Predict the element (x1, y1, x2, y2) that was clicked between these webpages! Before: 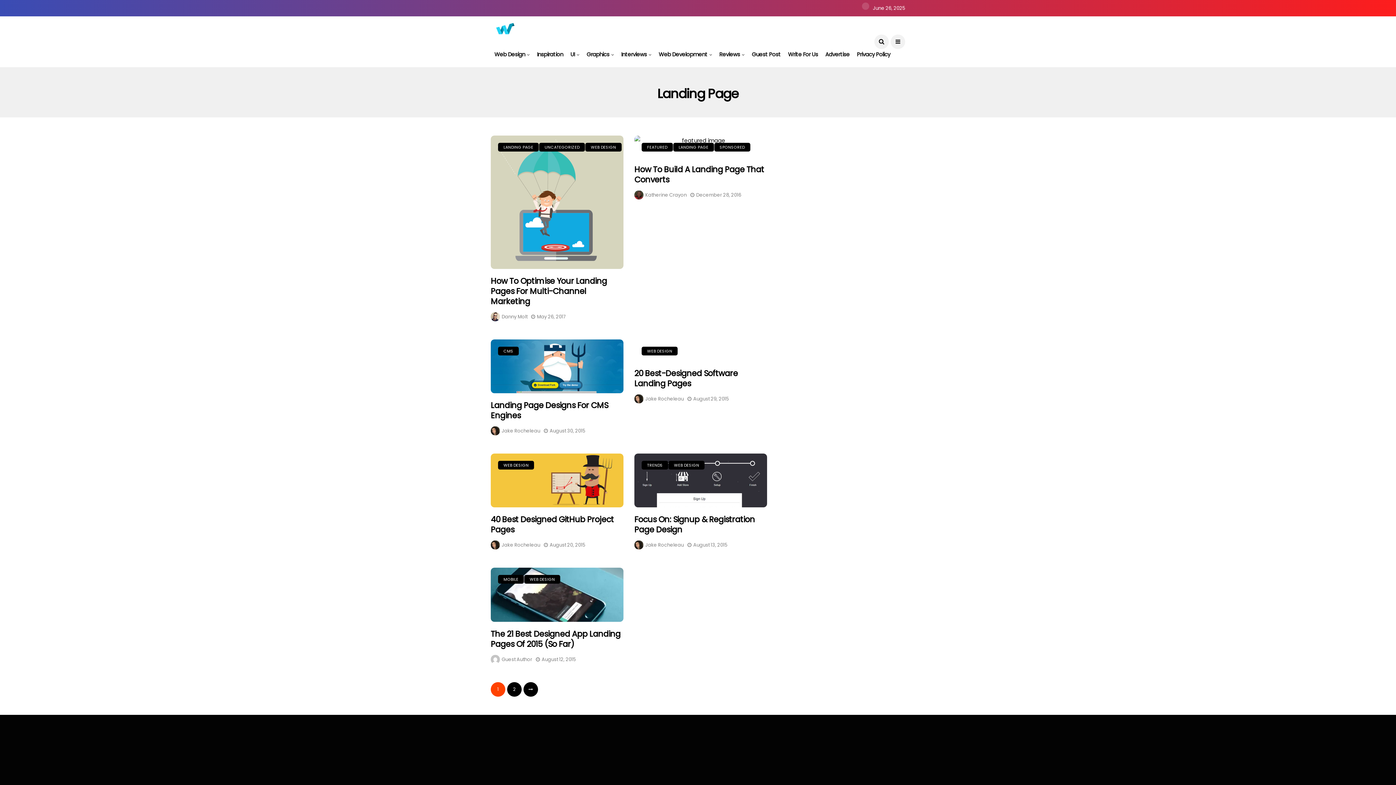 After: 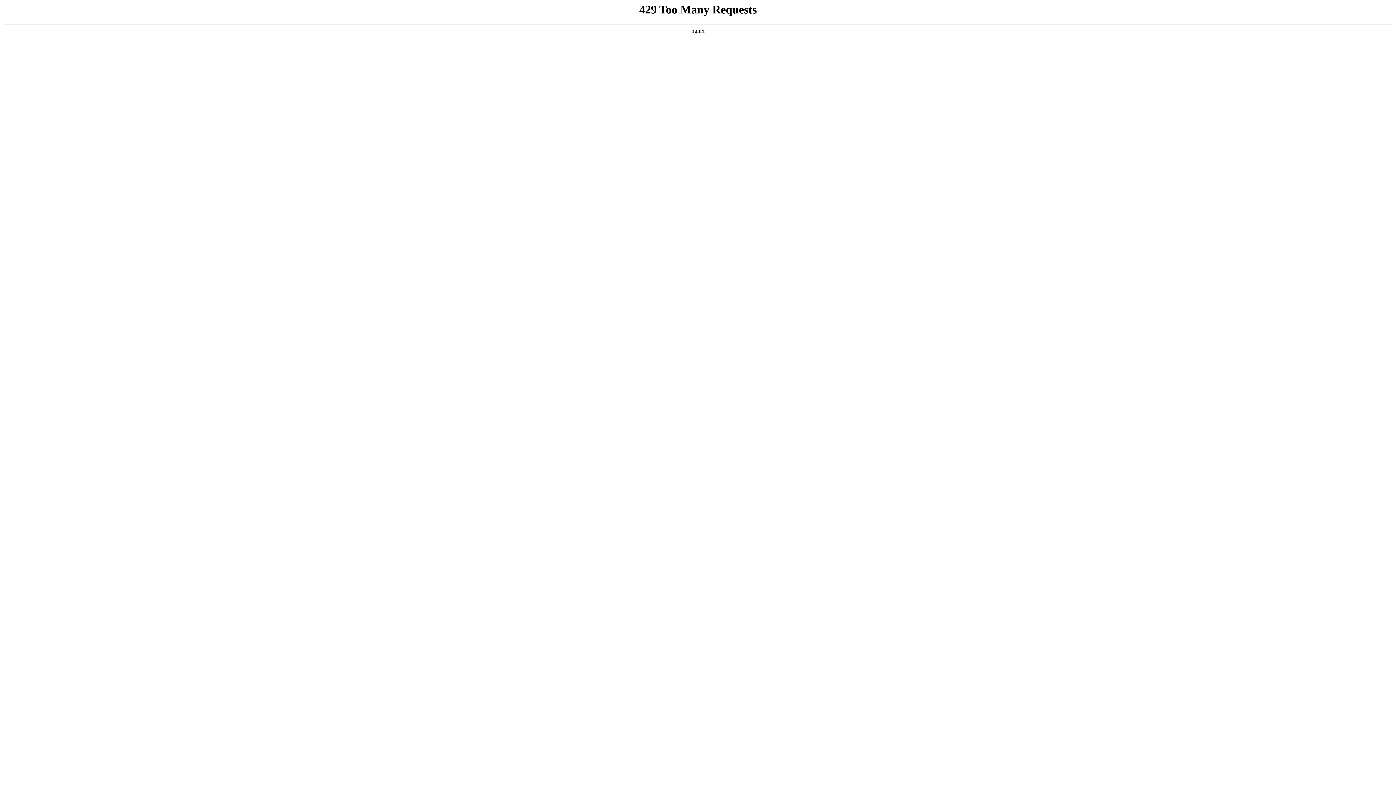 Action: bbox: (523, 761, 538, 775)